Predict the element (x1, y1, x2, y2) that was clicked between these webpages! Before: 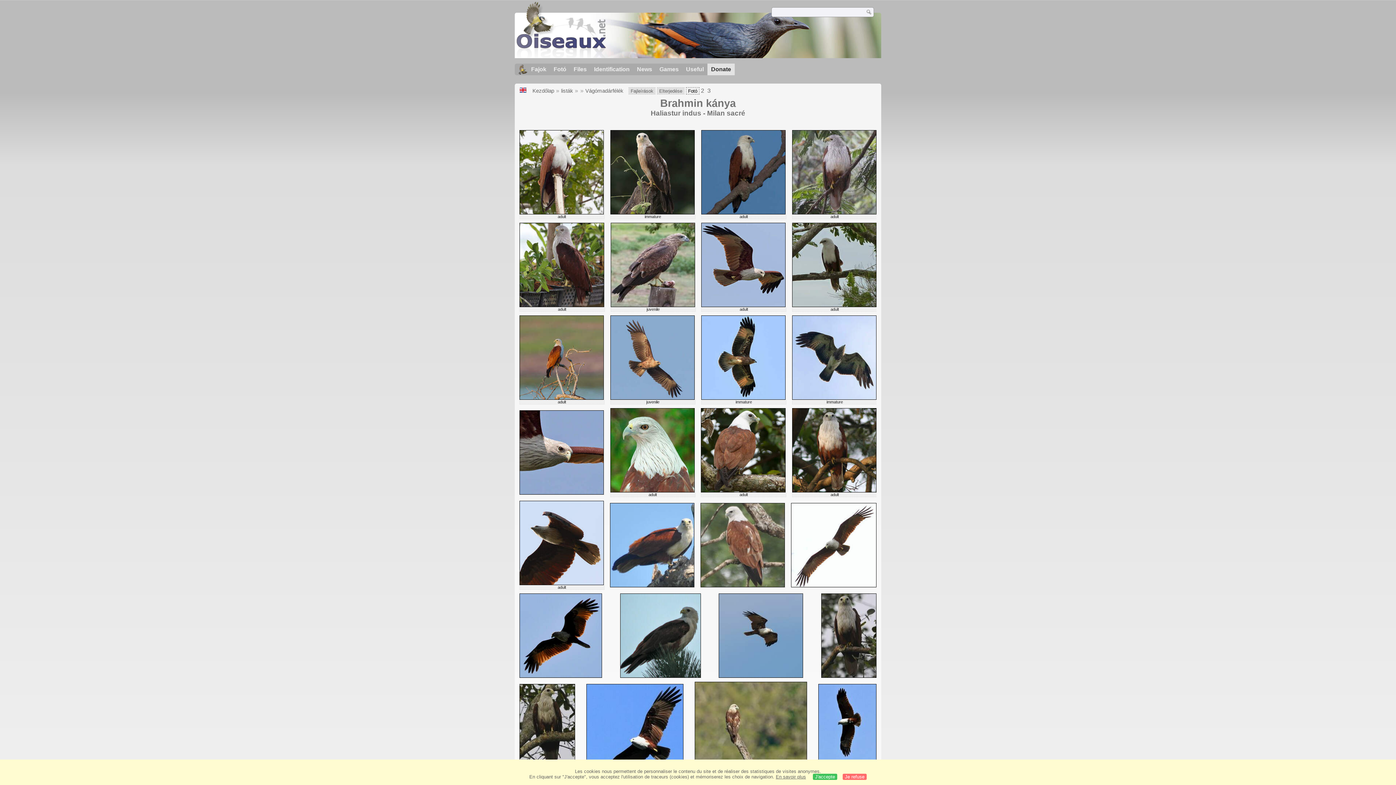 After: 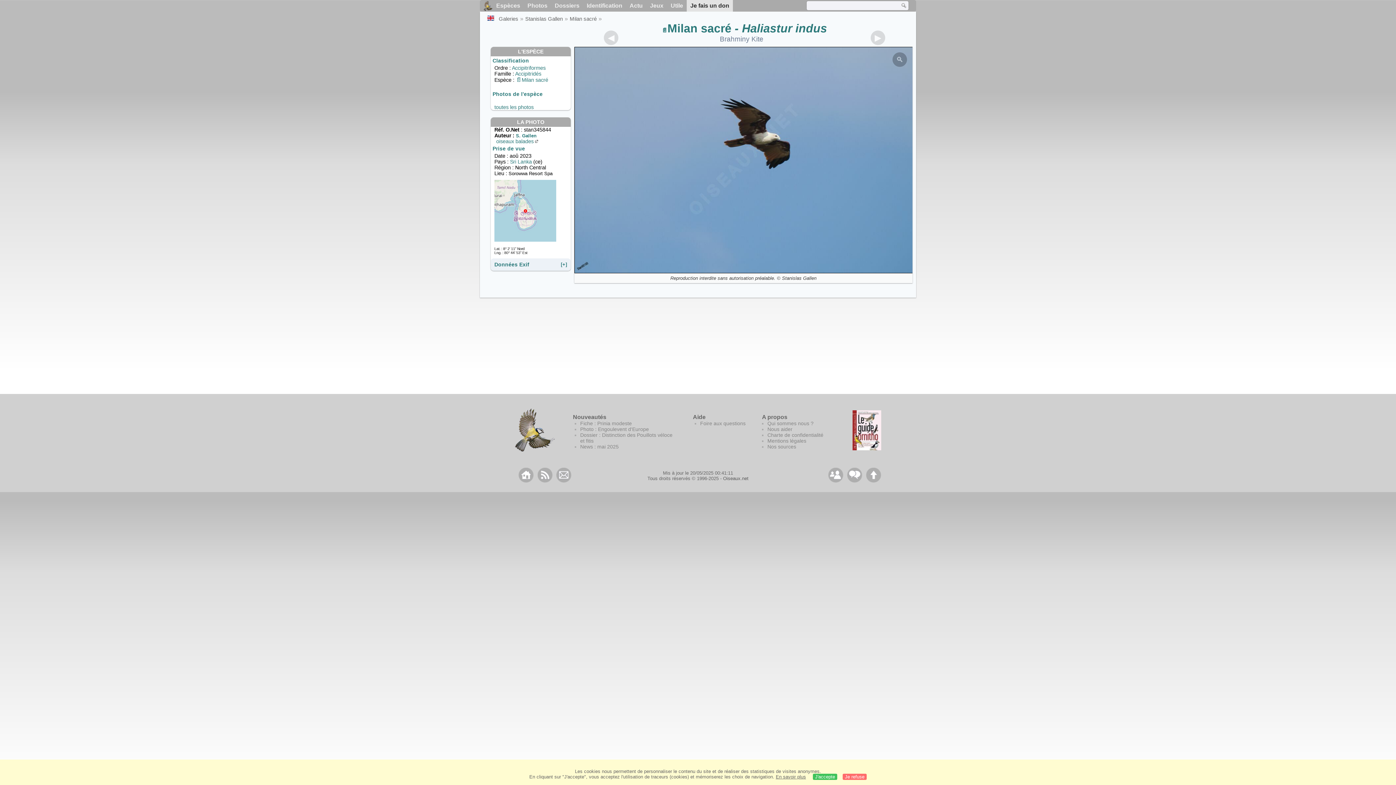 Action: bbox: (719, 673, 803, 679)